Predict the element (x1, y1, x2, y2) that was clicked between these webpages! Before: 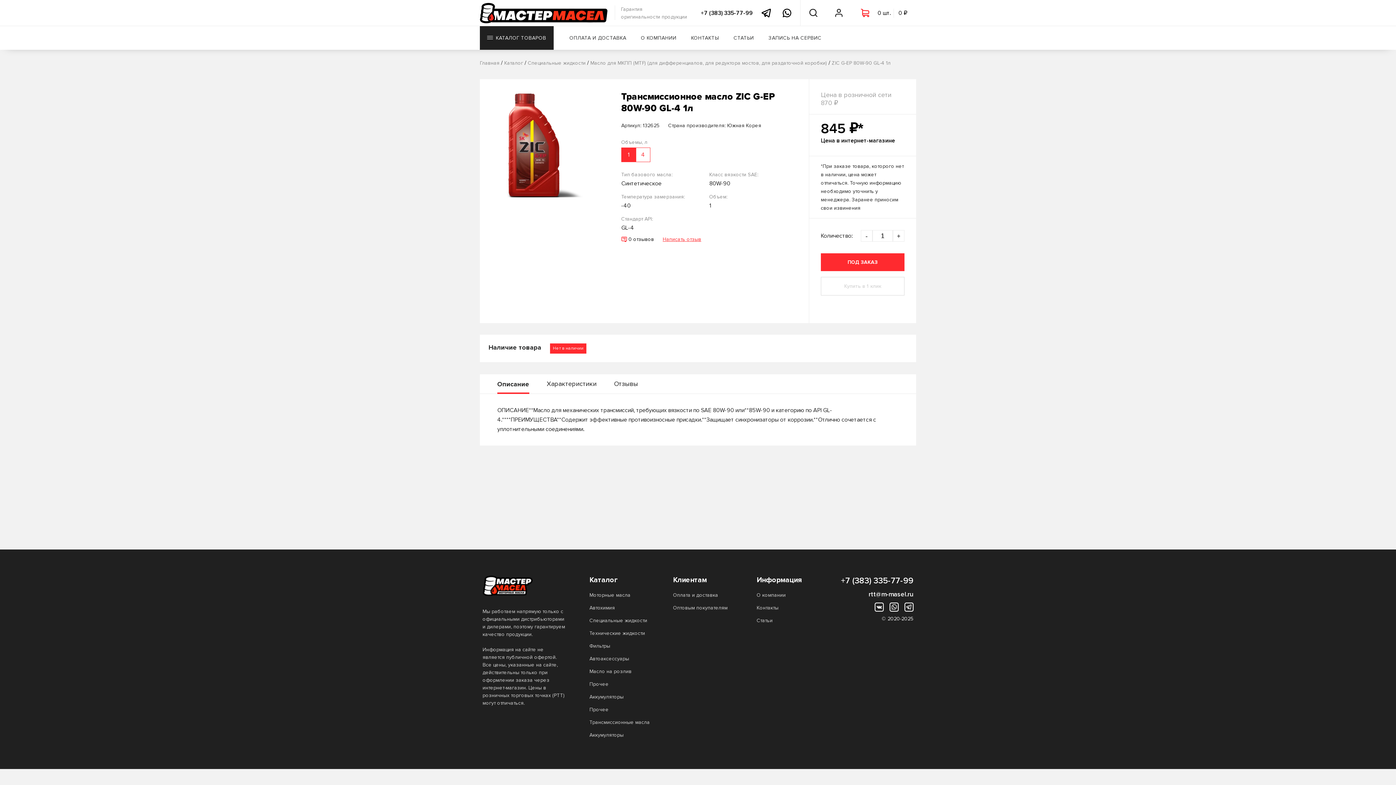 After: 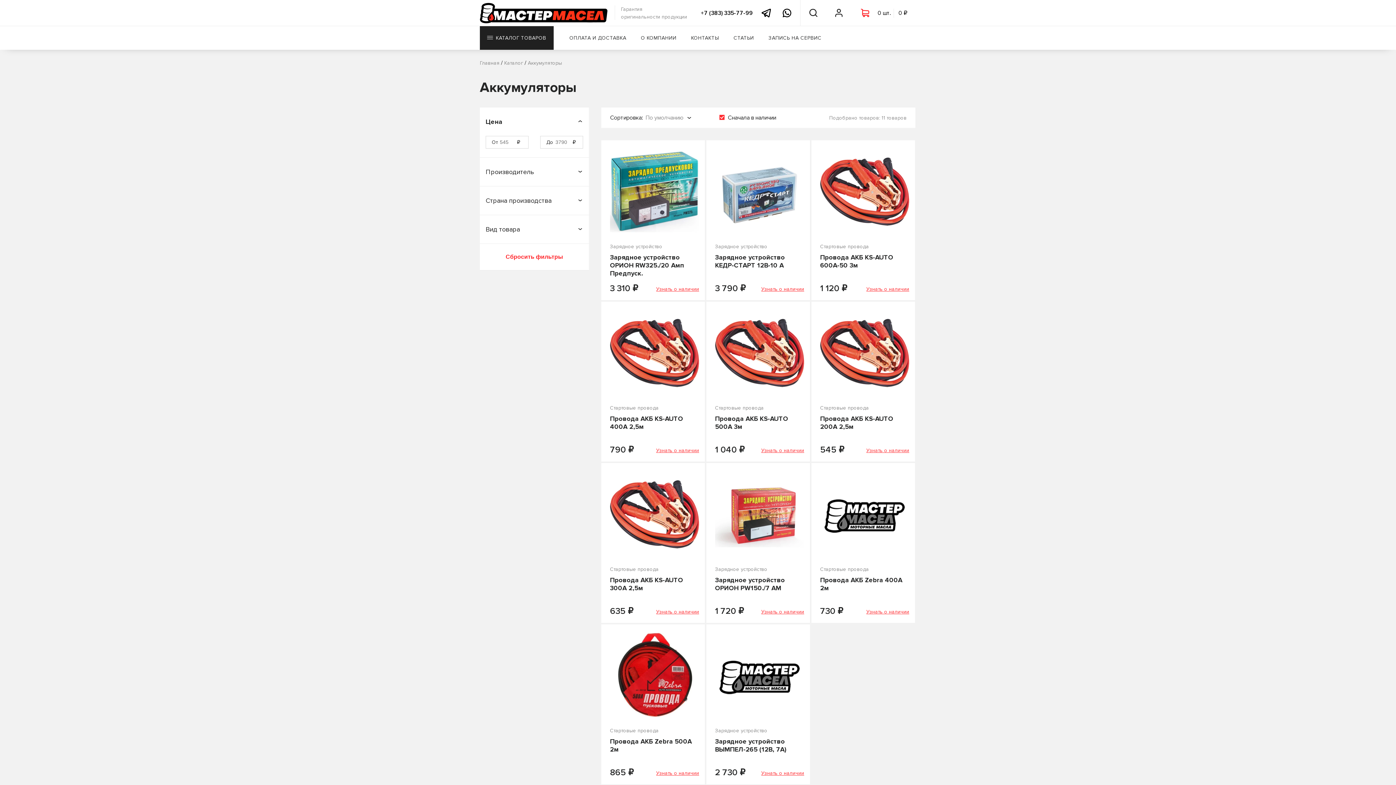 Action: bbox: (589, 692, 650, 702) label: Аккумуляторы